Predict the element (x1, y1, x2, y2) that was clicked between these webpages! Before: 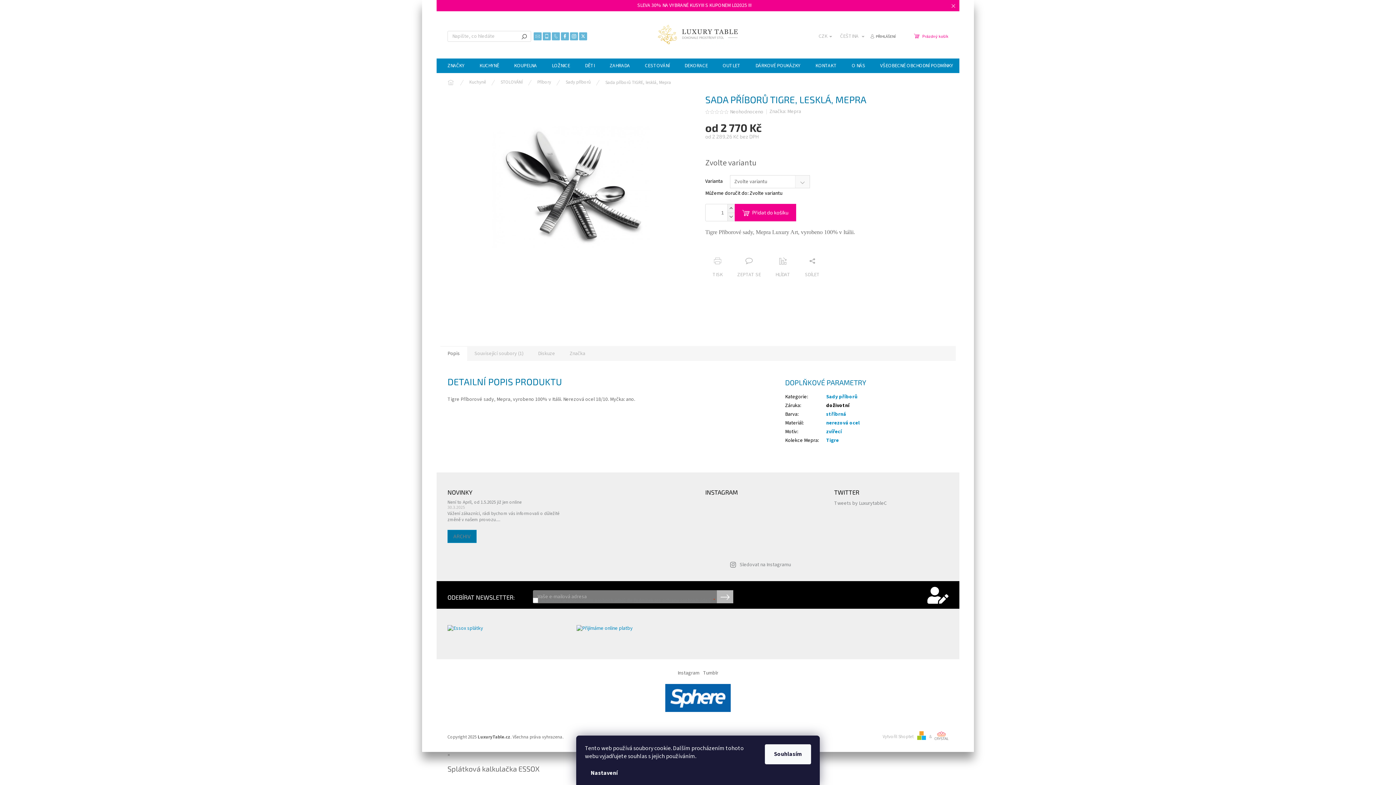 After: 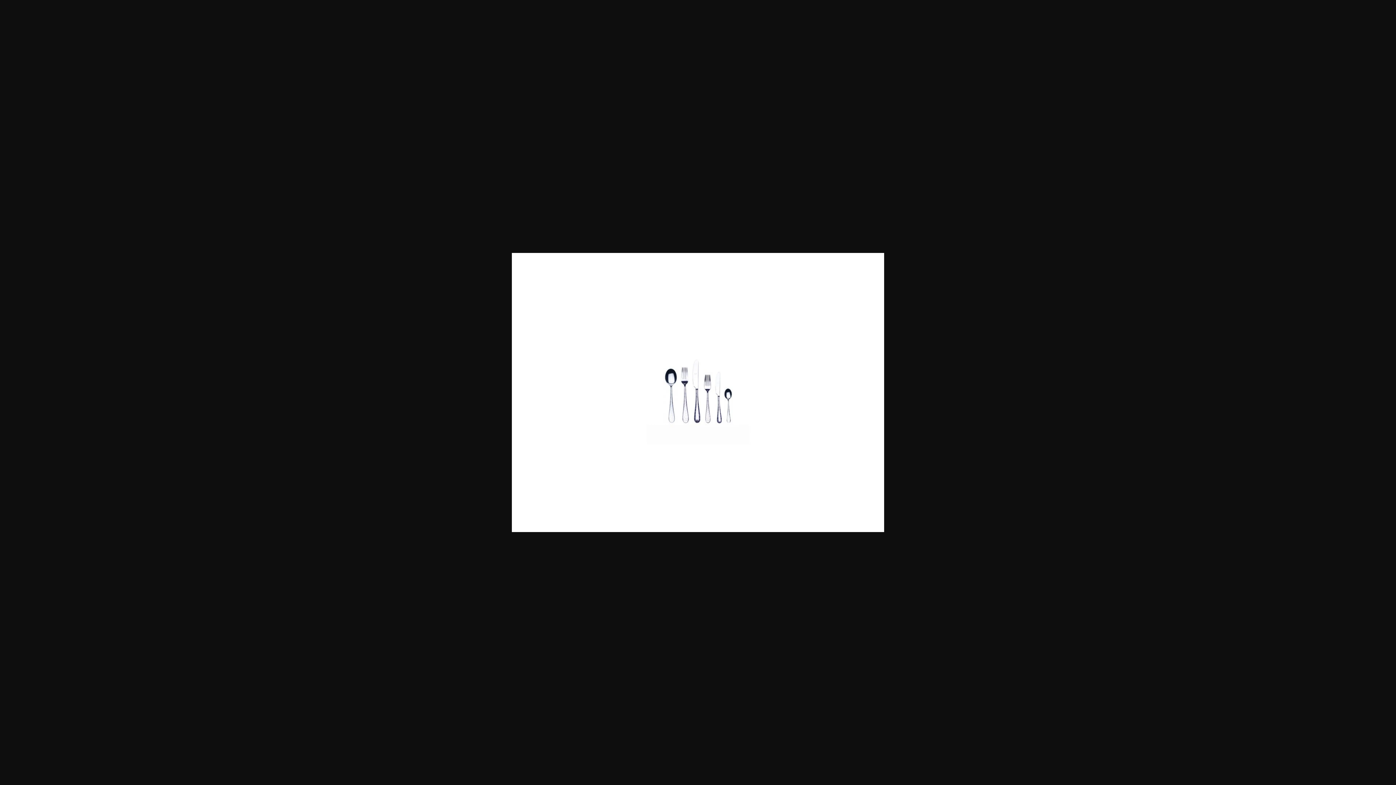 Action: bbox: (670, 292, 706, 328)